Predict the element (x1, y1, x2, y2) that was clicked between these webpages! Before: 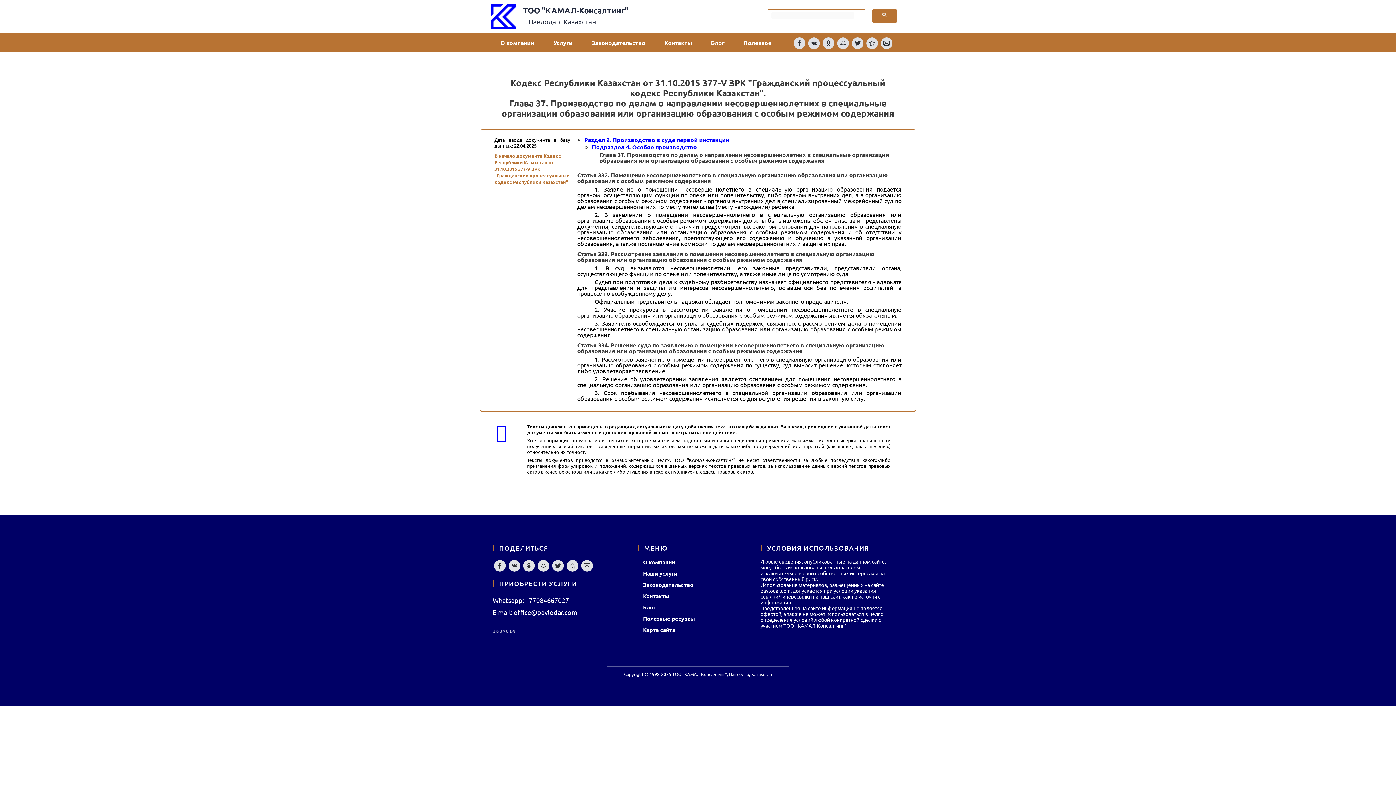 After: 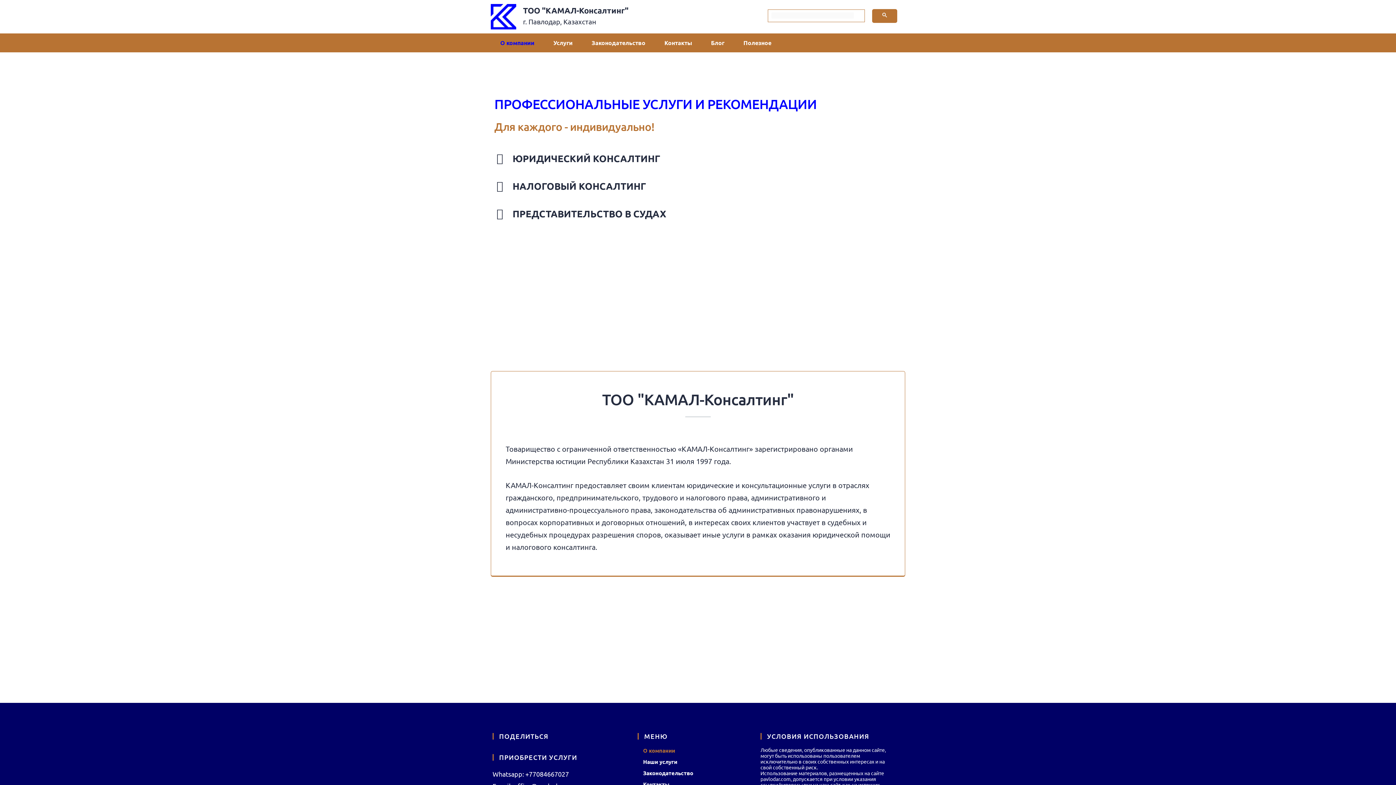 Action: bbox: (490, 12, 516, 19)